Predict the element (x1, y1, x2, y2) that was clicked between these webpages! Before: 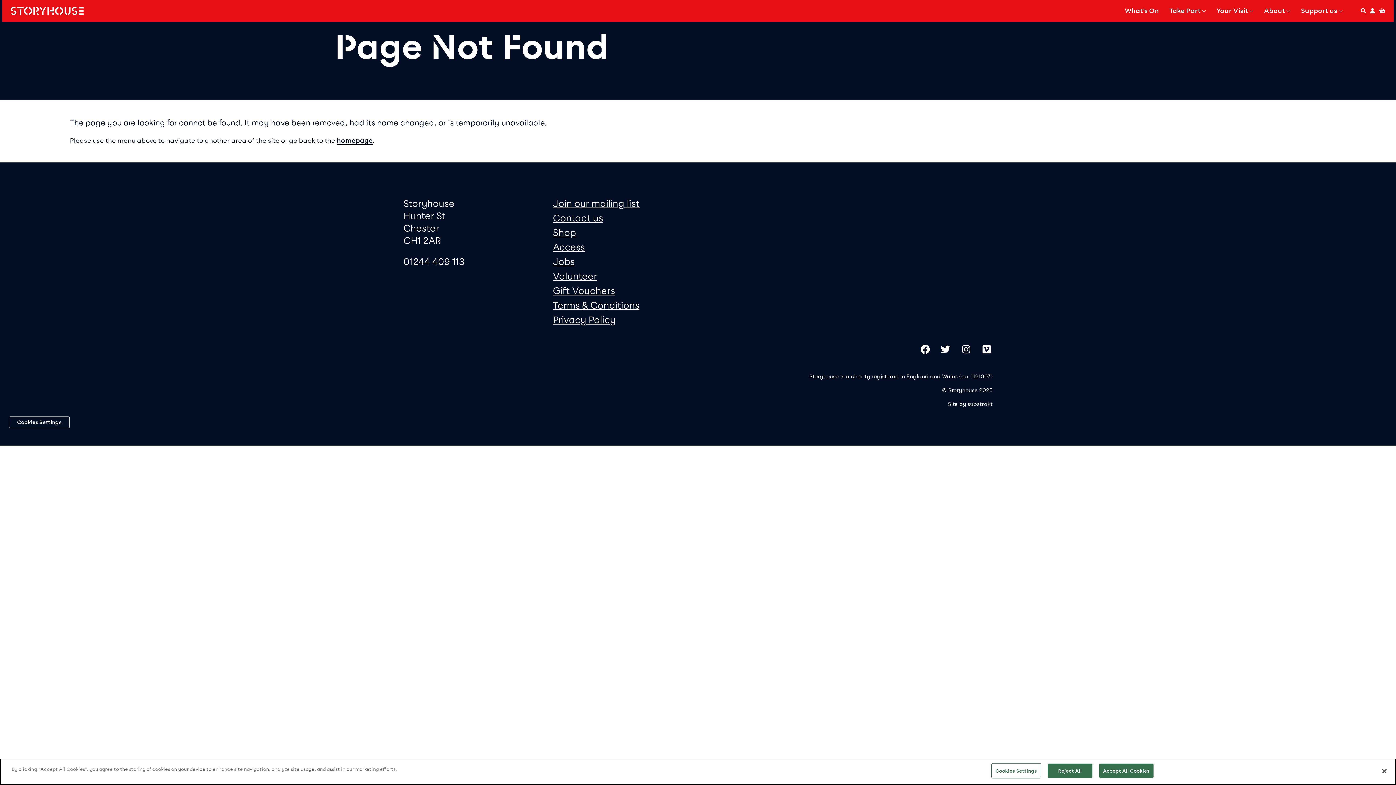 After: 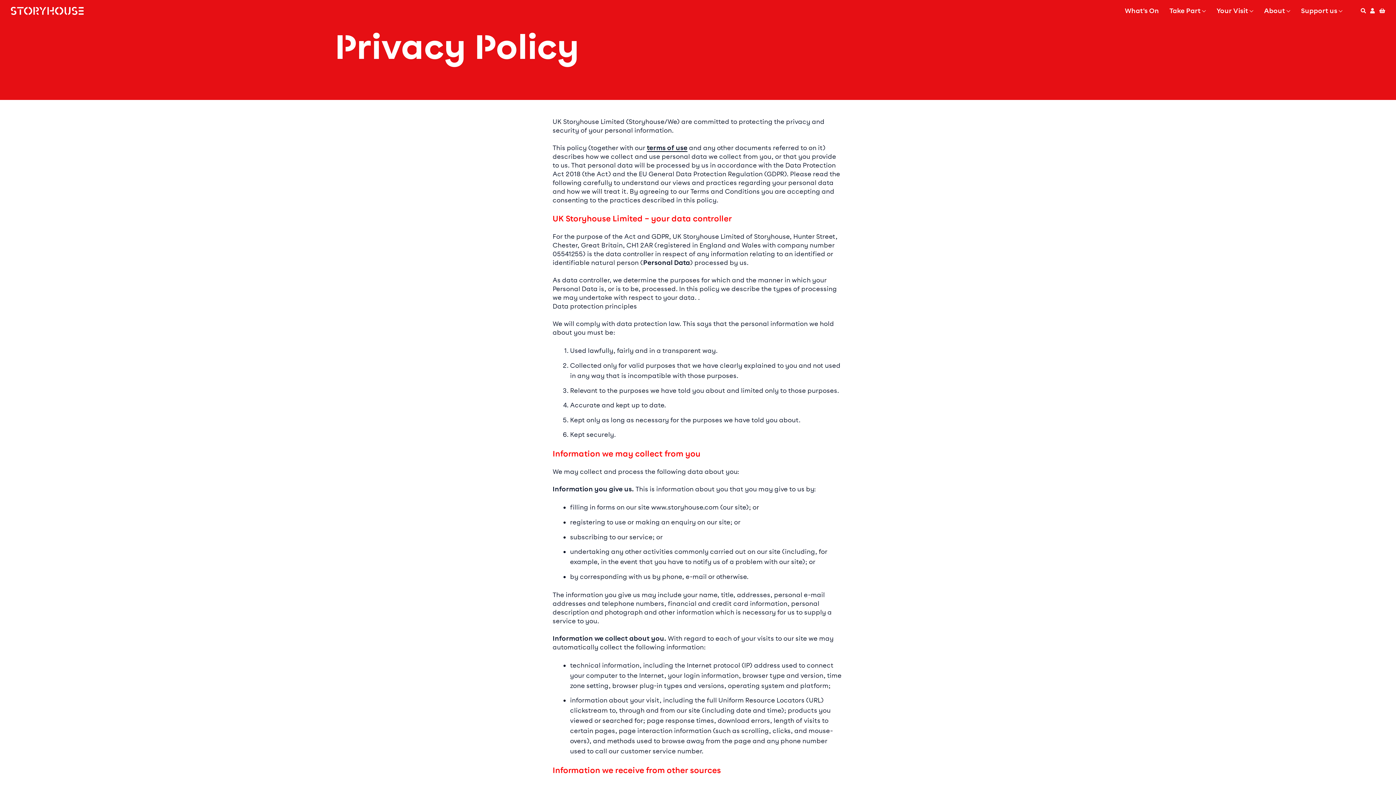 Action: bbox: (553, 314, 615, 325) label: Privacy Policy